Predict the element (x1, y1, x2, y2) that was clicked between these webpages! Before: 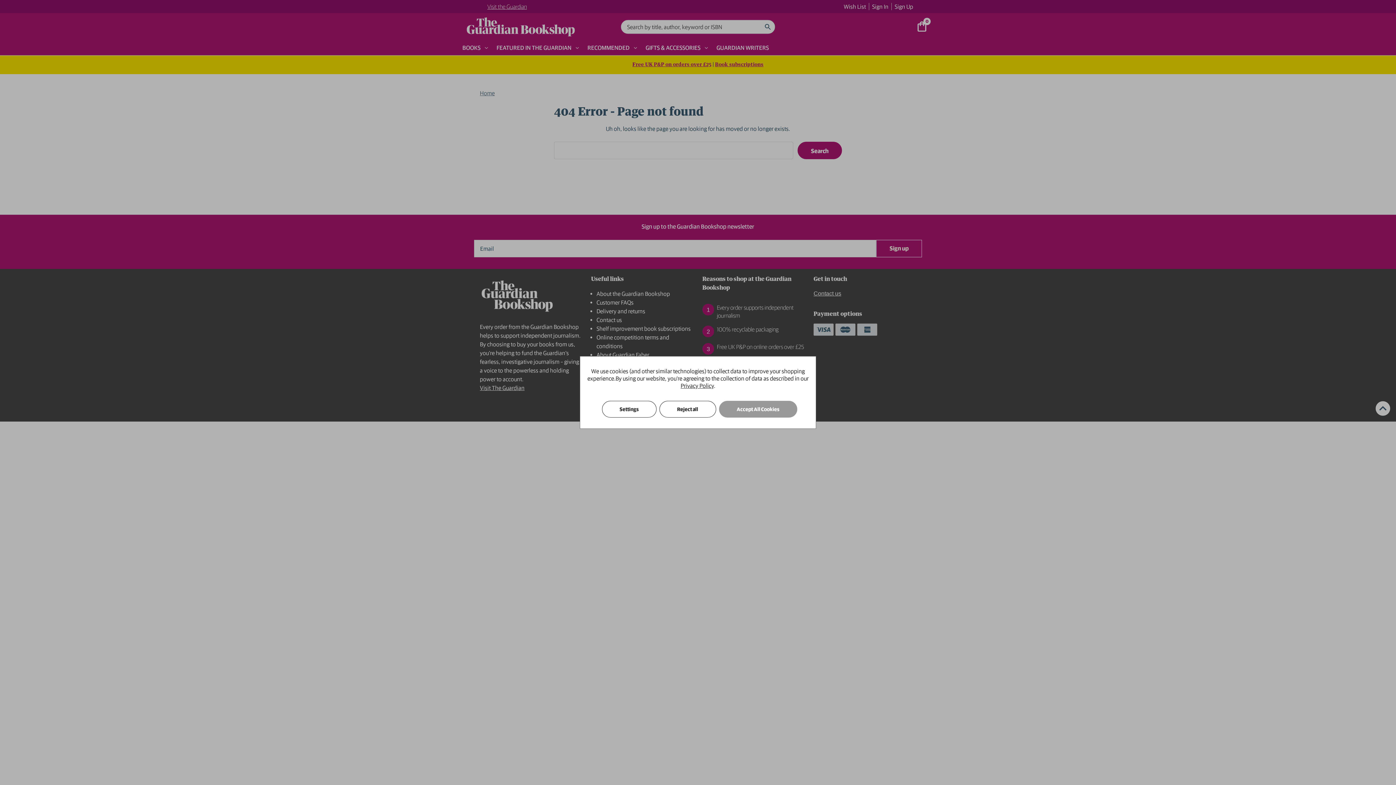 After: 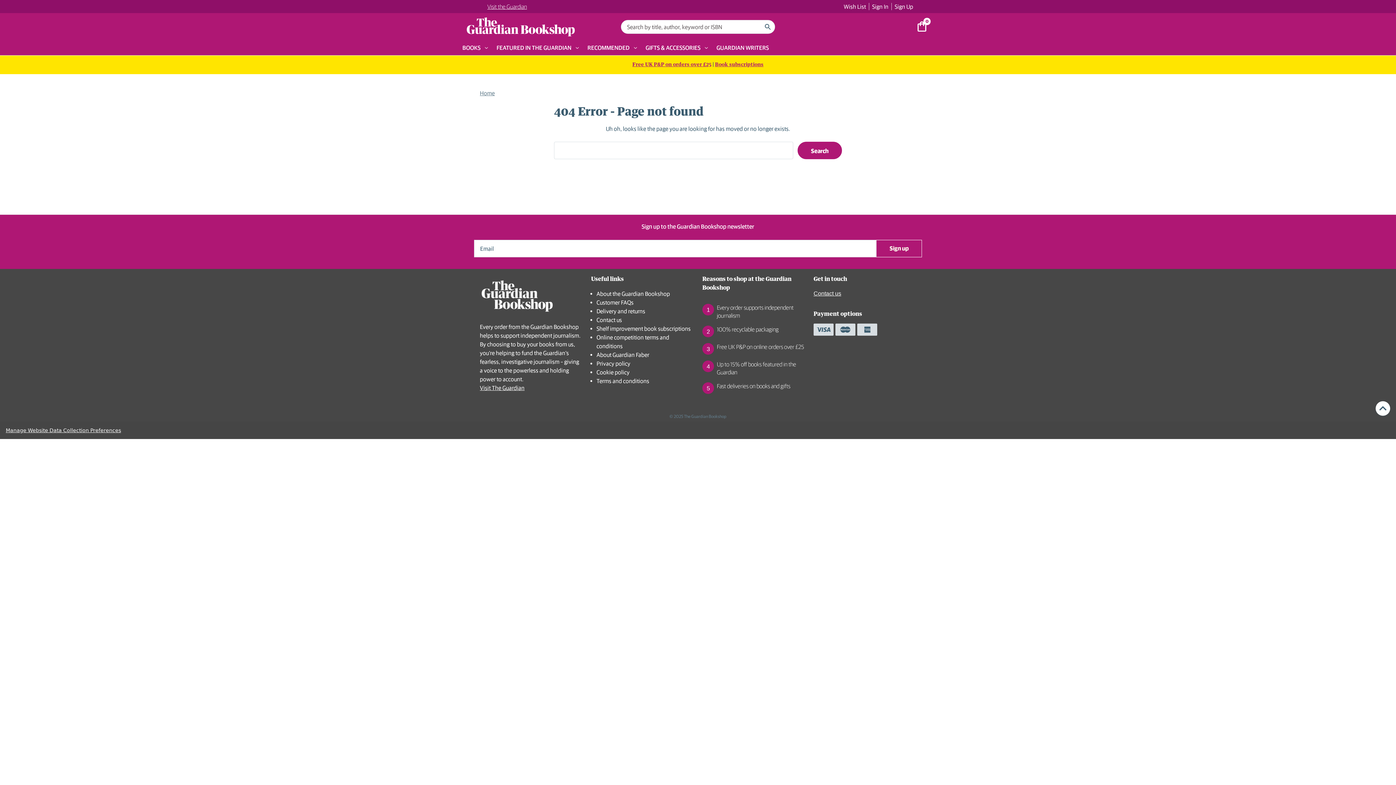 Action: bbox: (659, 401, 716, 417) label: Reject all